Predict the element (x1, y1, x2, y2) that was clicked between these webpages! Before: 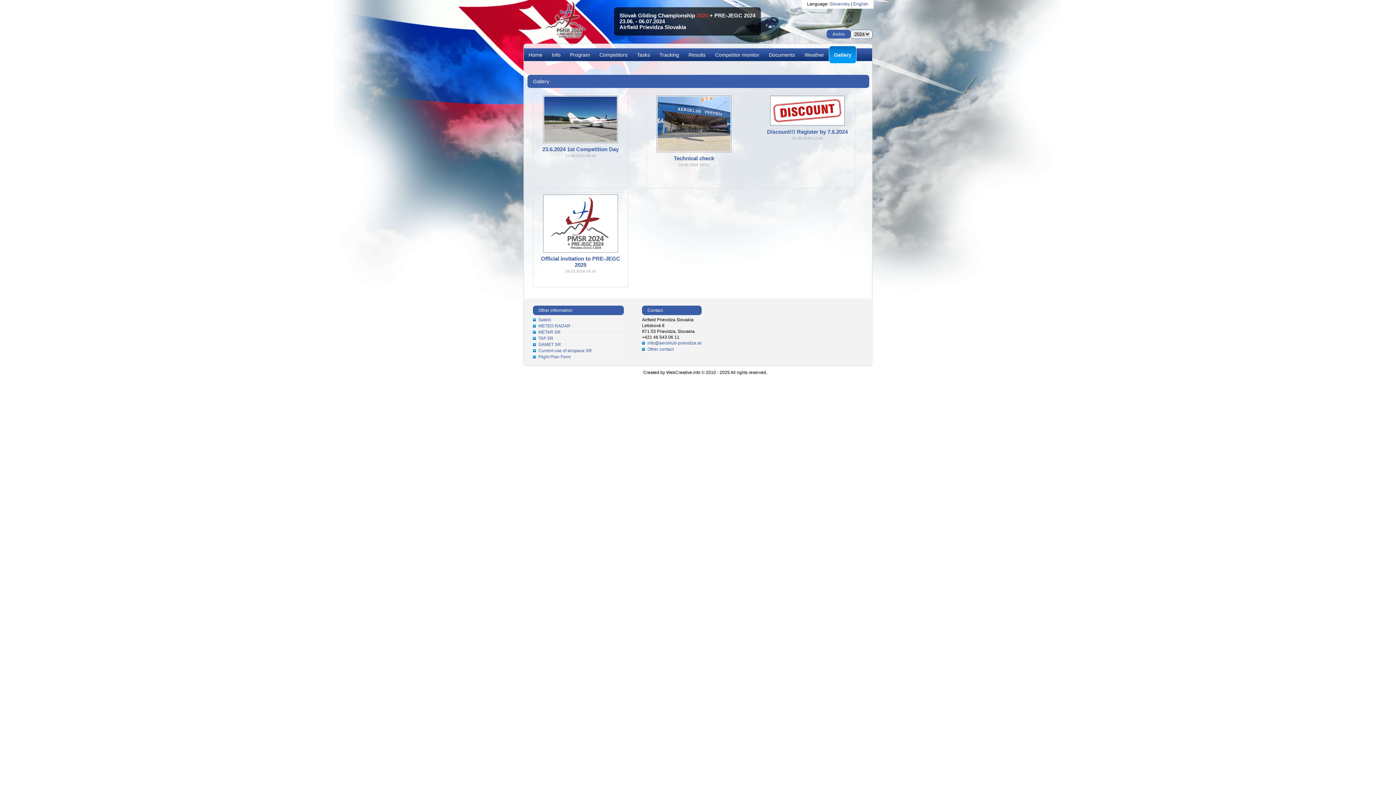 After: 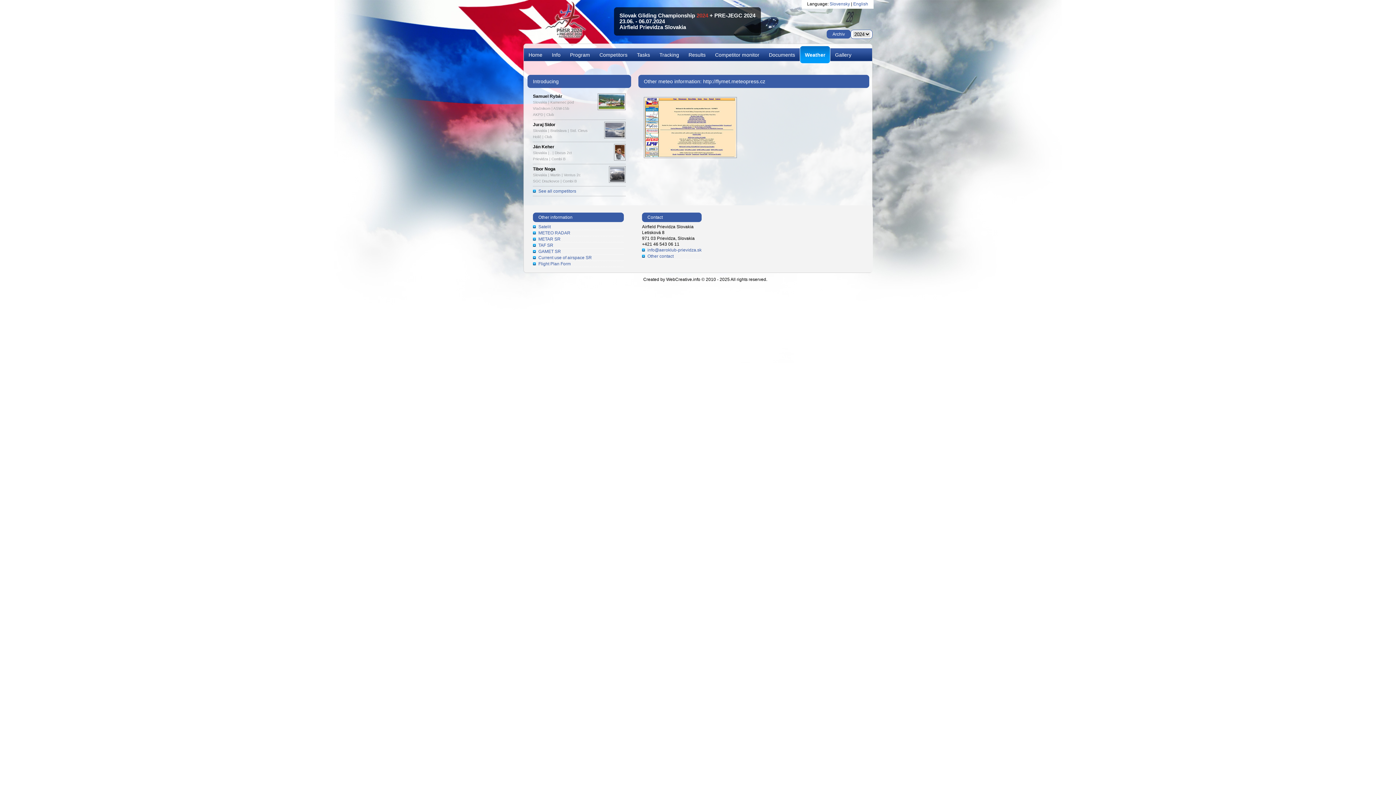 Action: bbox: (800, 45, 829, 63) label: Weather